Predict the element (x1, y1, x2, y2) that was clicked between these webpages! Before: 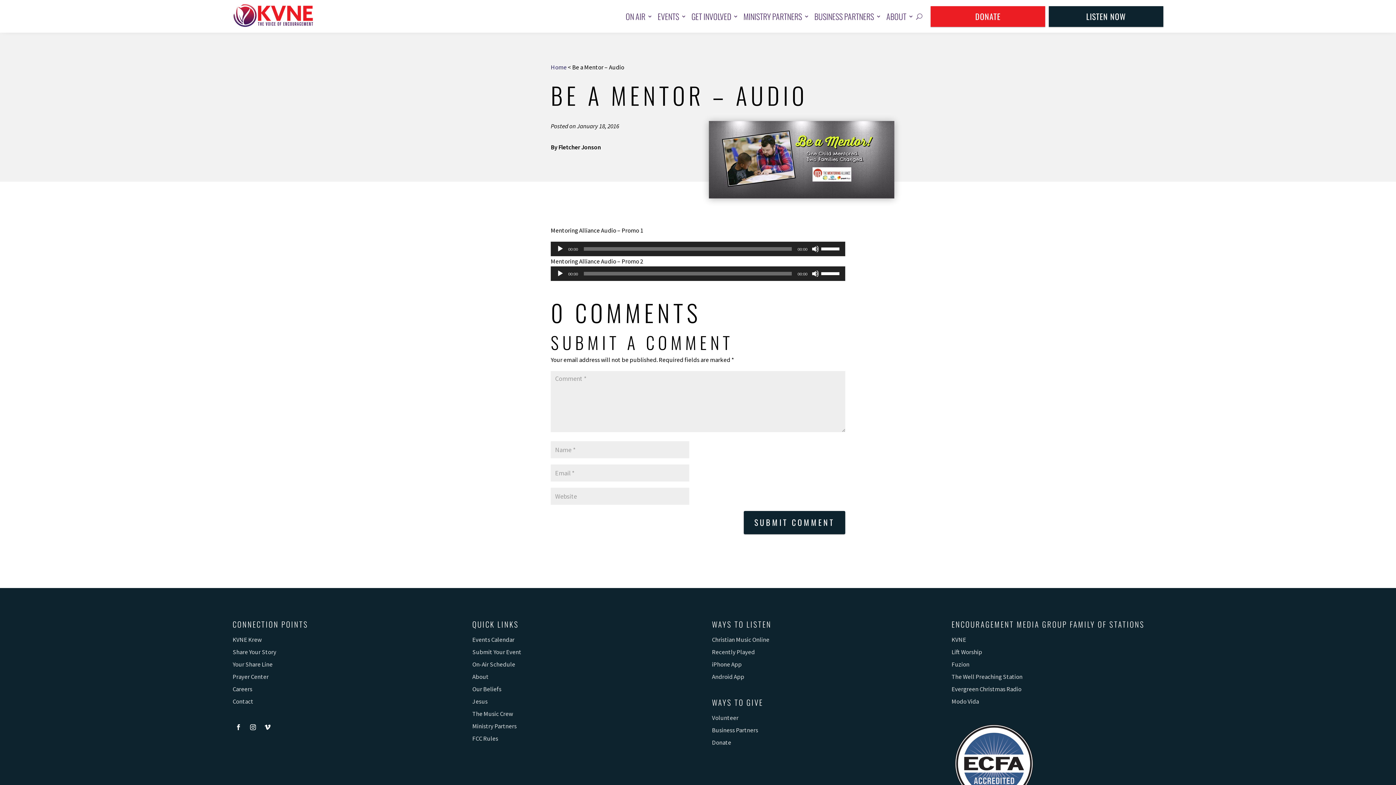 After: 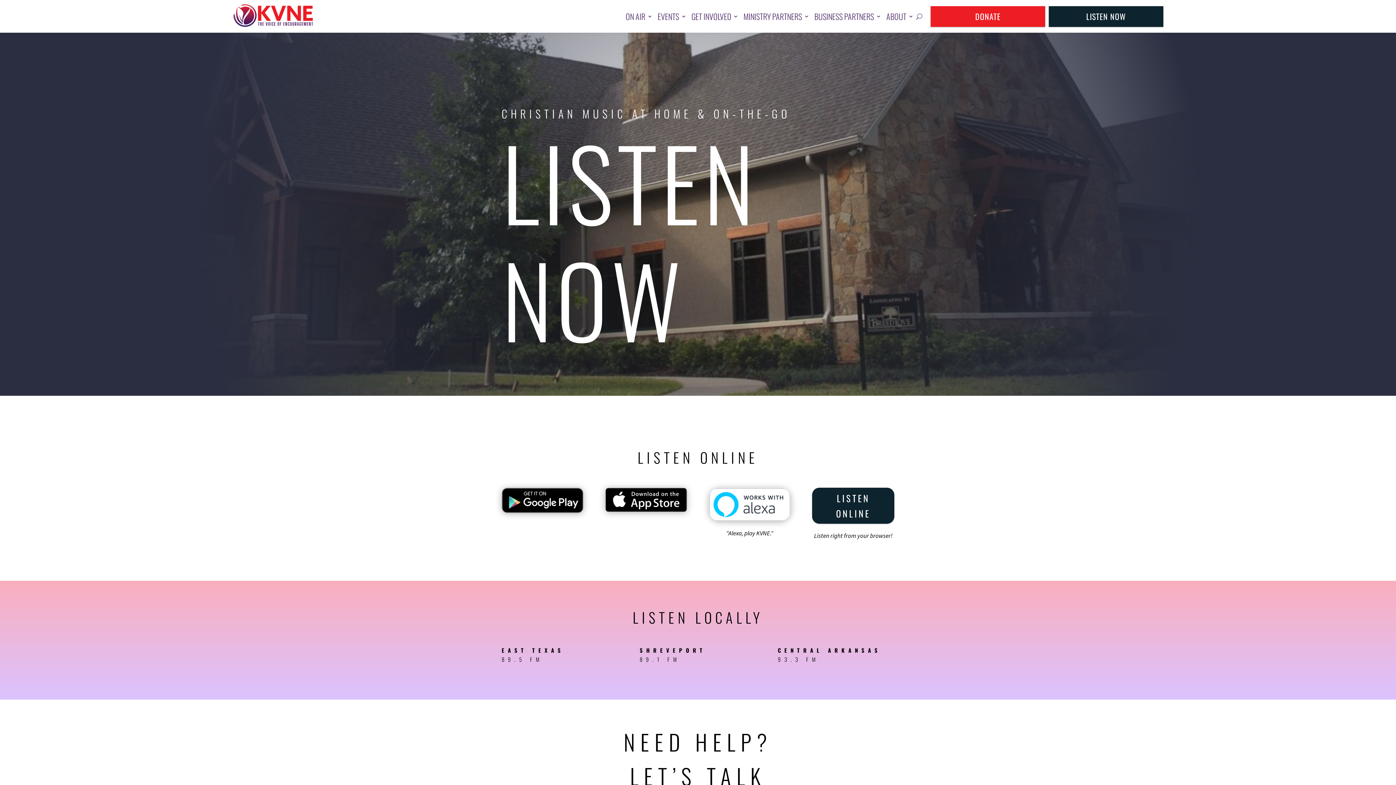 Action: label: LISTEN NOW bbox: (1049, 6, 1163, 26)